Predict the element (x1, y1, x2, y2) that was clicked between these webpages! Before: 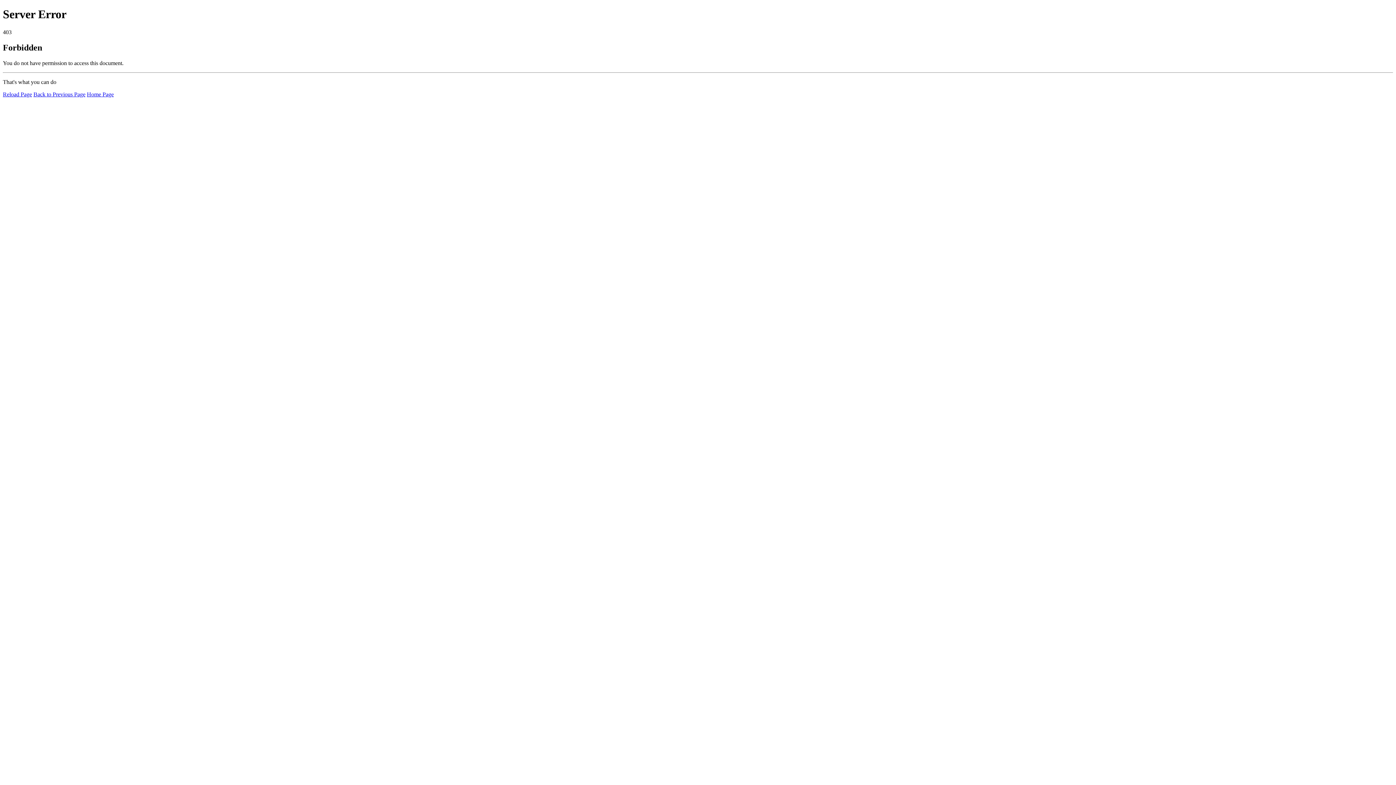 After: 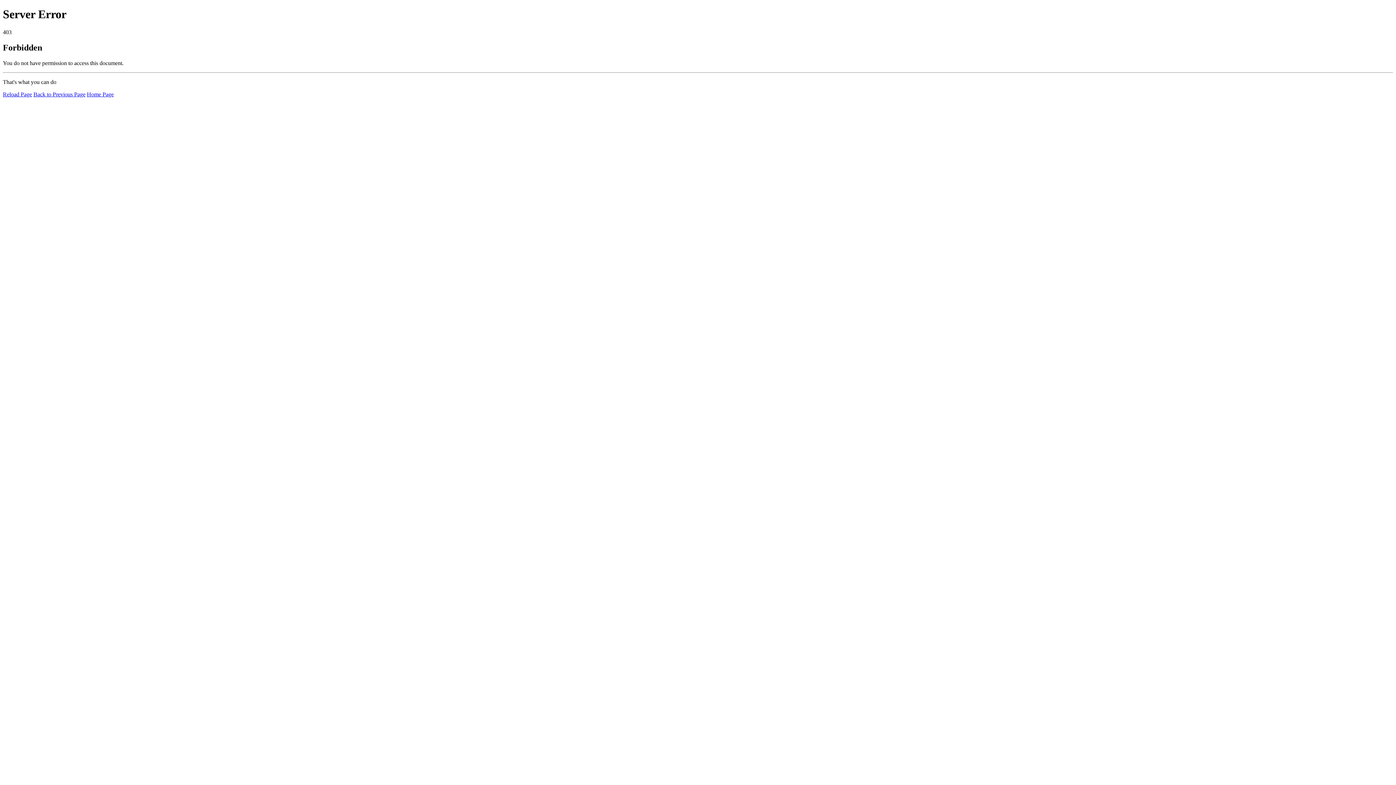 Action: label: Reload Page bbox: (2, 91, 32, 97)